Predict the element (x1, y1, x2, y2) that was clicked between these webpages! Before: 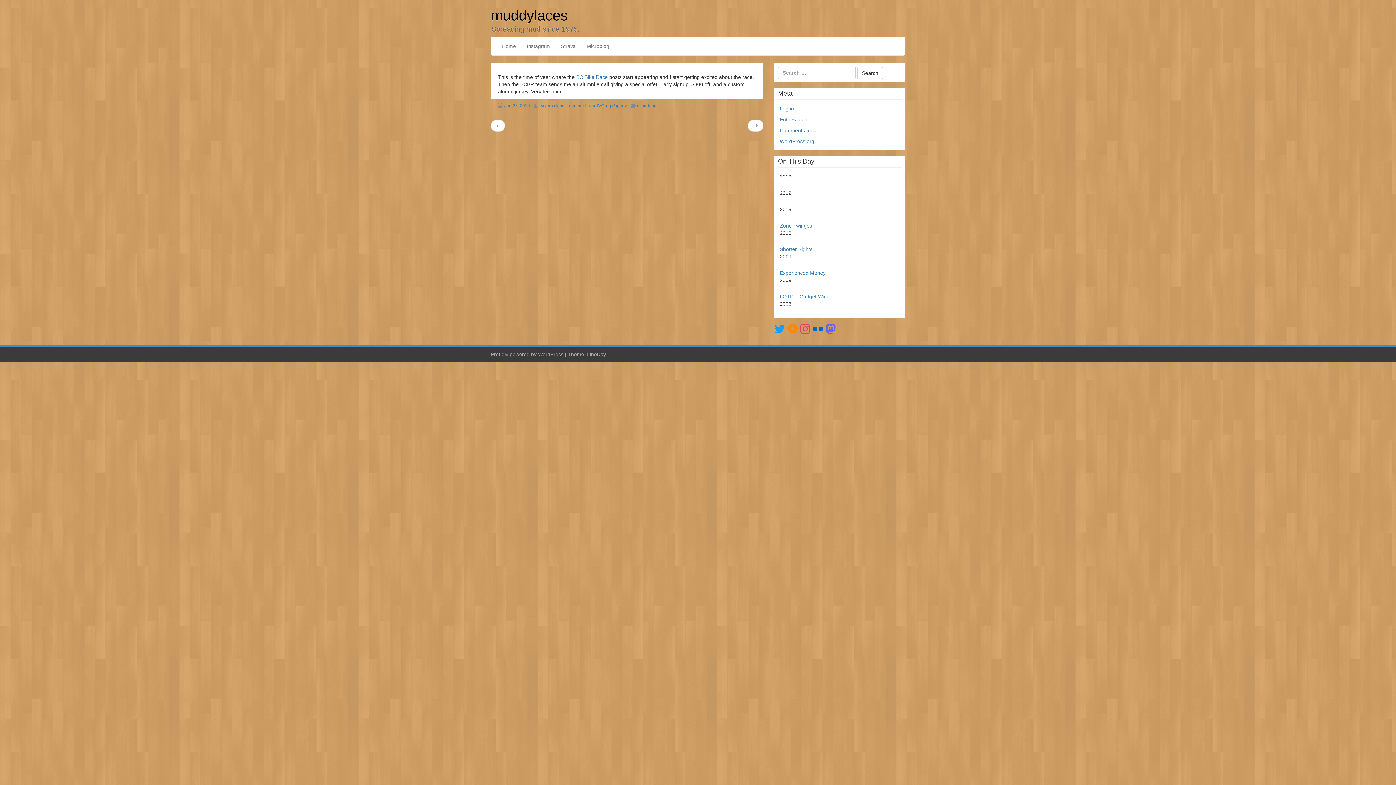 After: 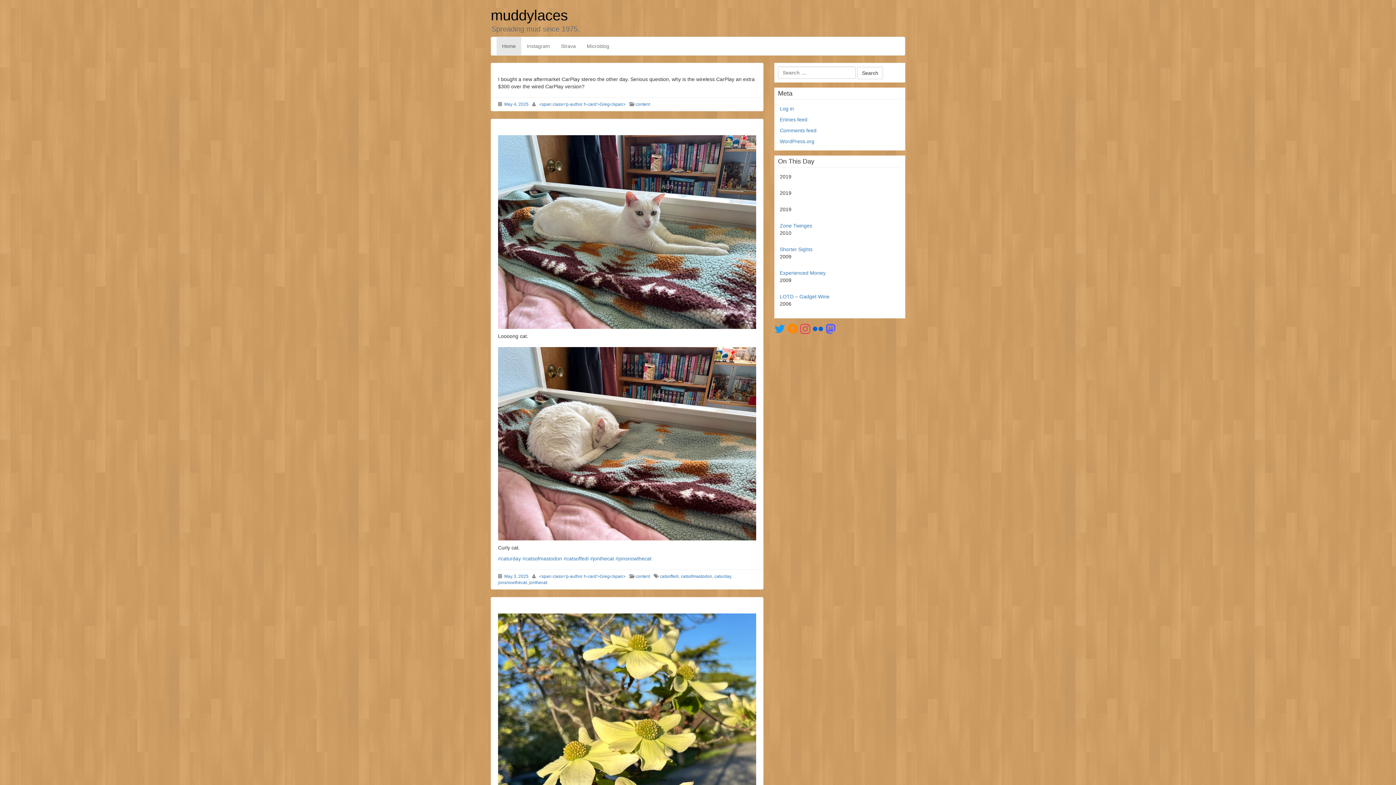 Action: label: Home bbox: (496, 37, 521, 55)